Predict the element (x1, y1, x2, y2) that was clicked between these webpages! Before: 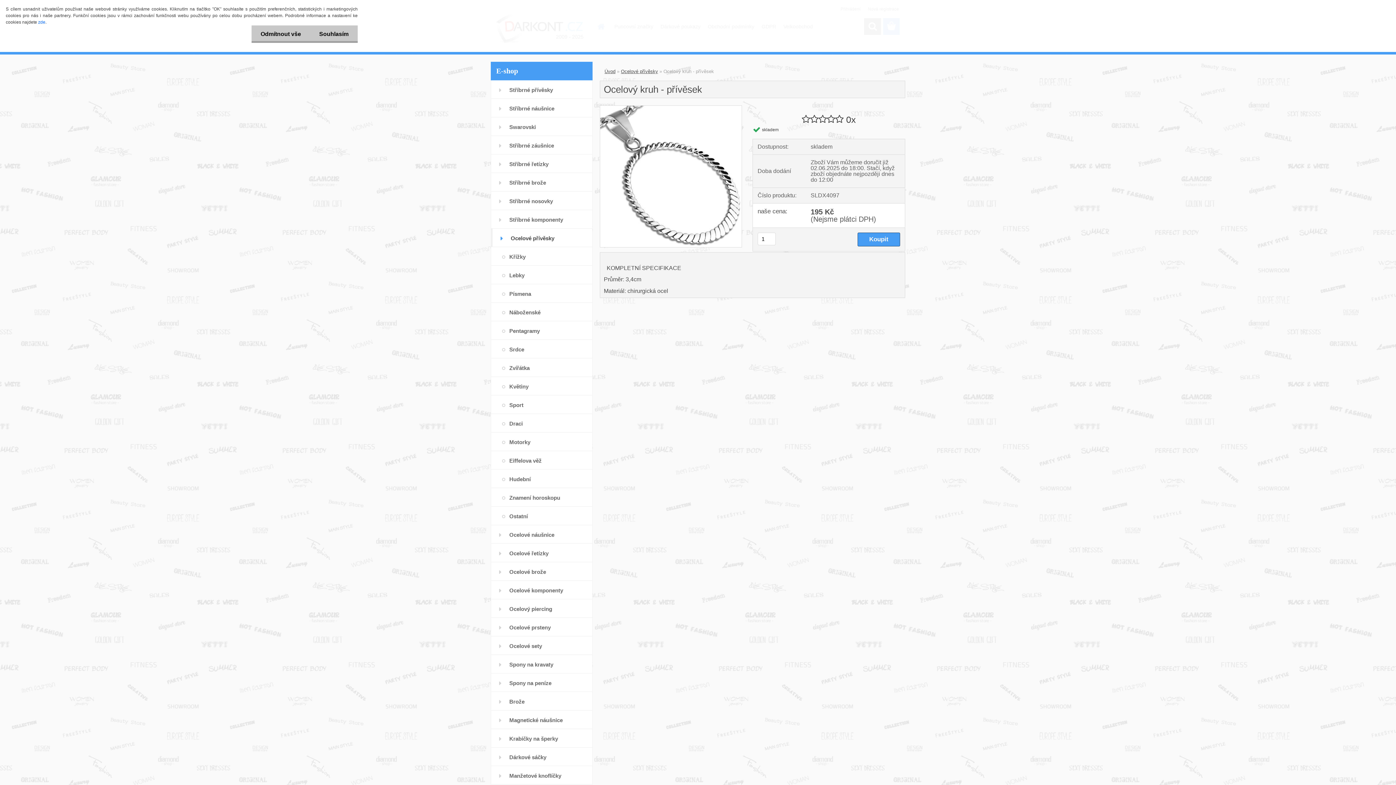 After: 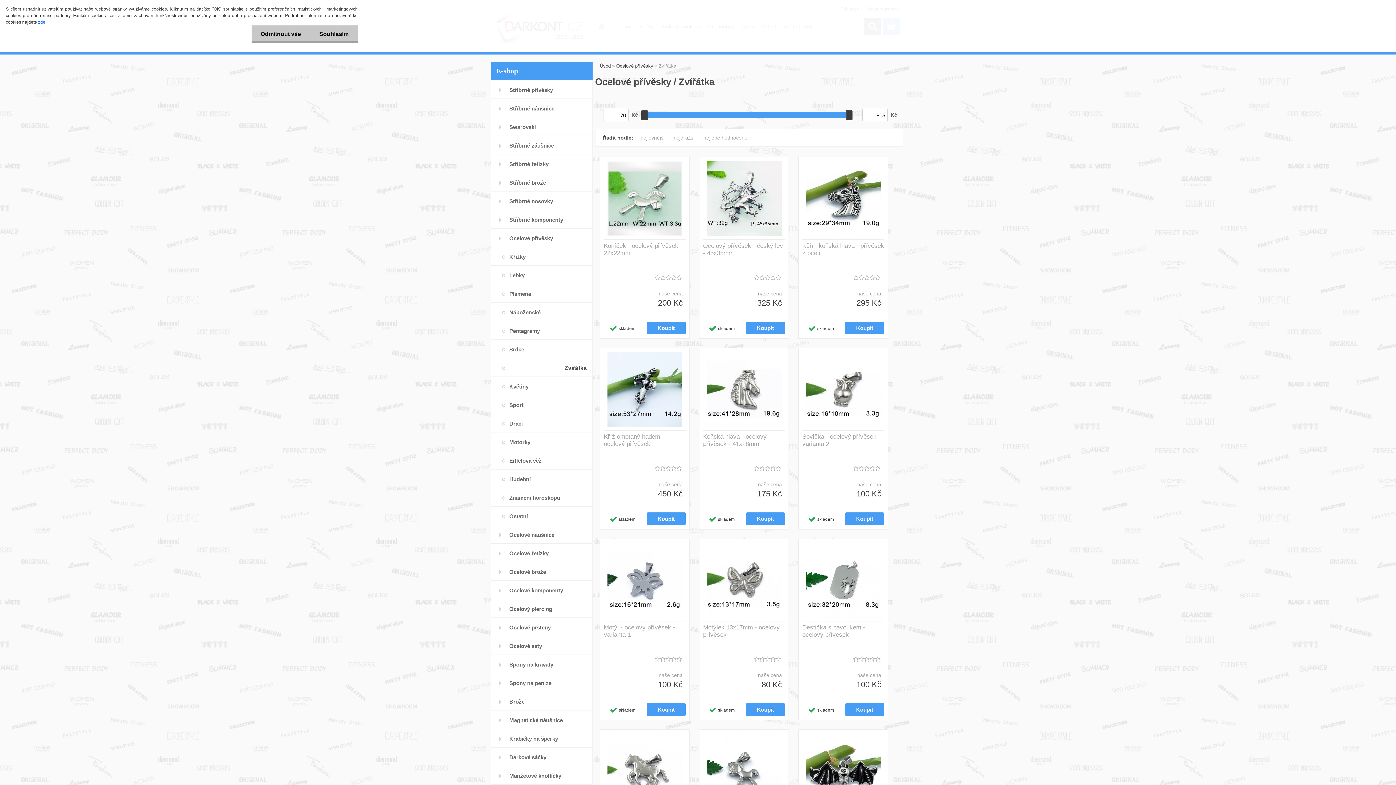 Action: label: Zvířátka bbox: (490, 358, 592, 377)